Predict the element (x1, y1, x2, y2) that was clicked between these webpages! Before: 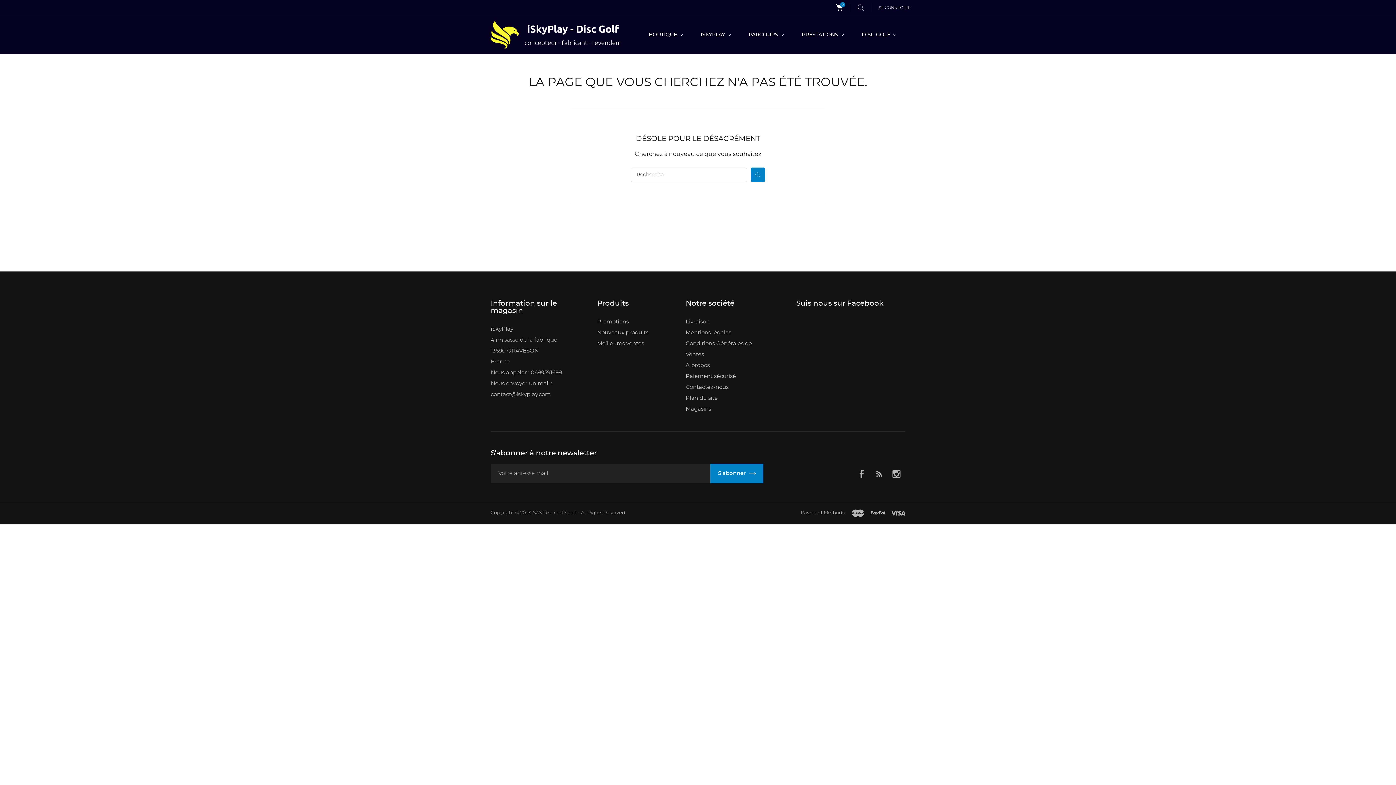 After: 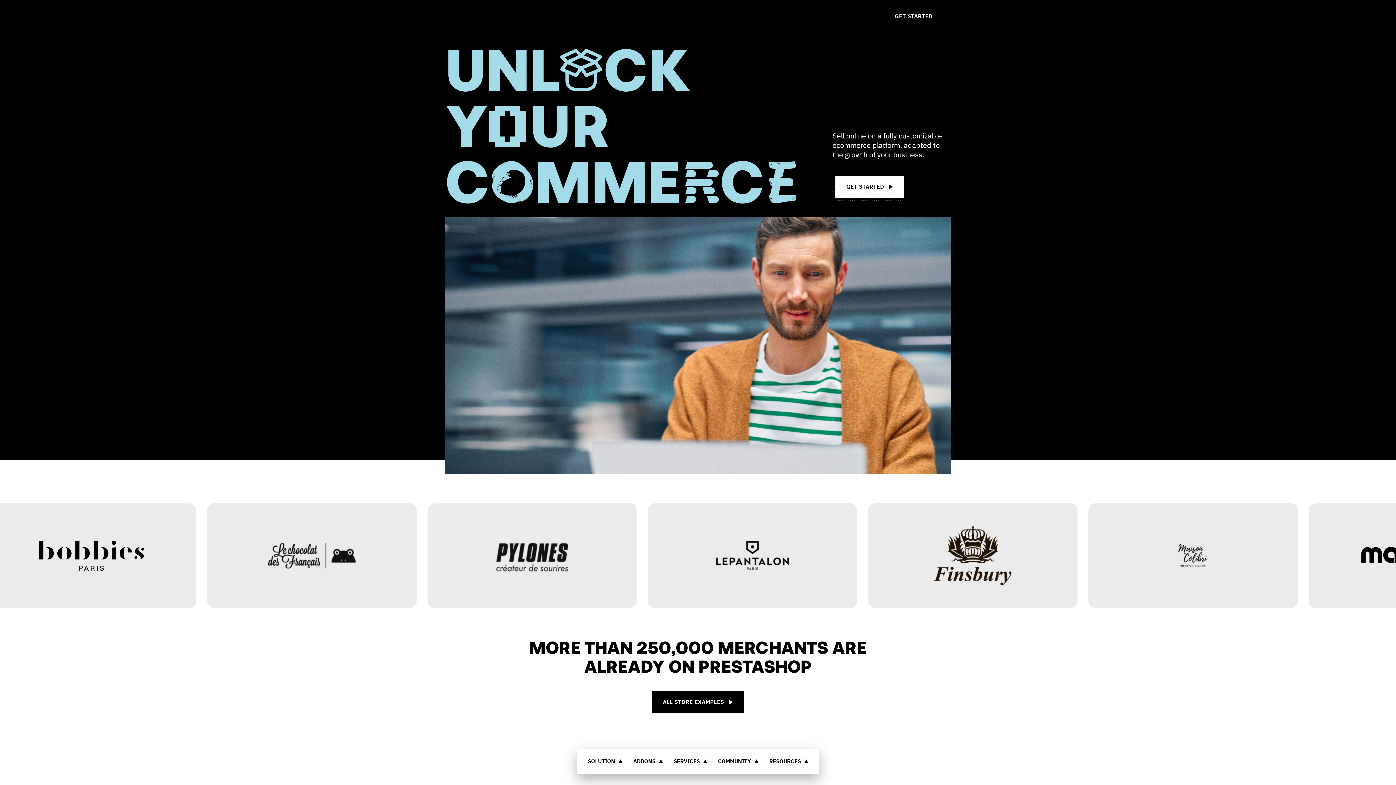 Action: bbox: (850, 510, 865, 517)